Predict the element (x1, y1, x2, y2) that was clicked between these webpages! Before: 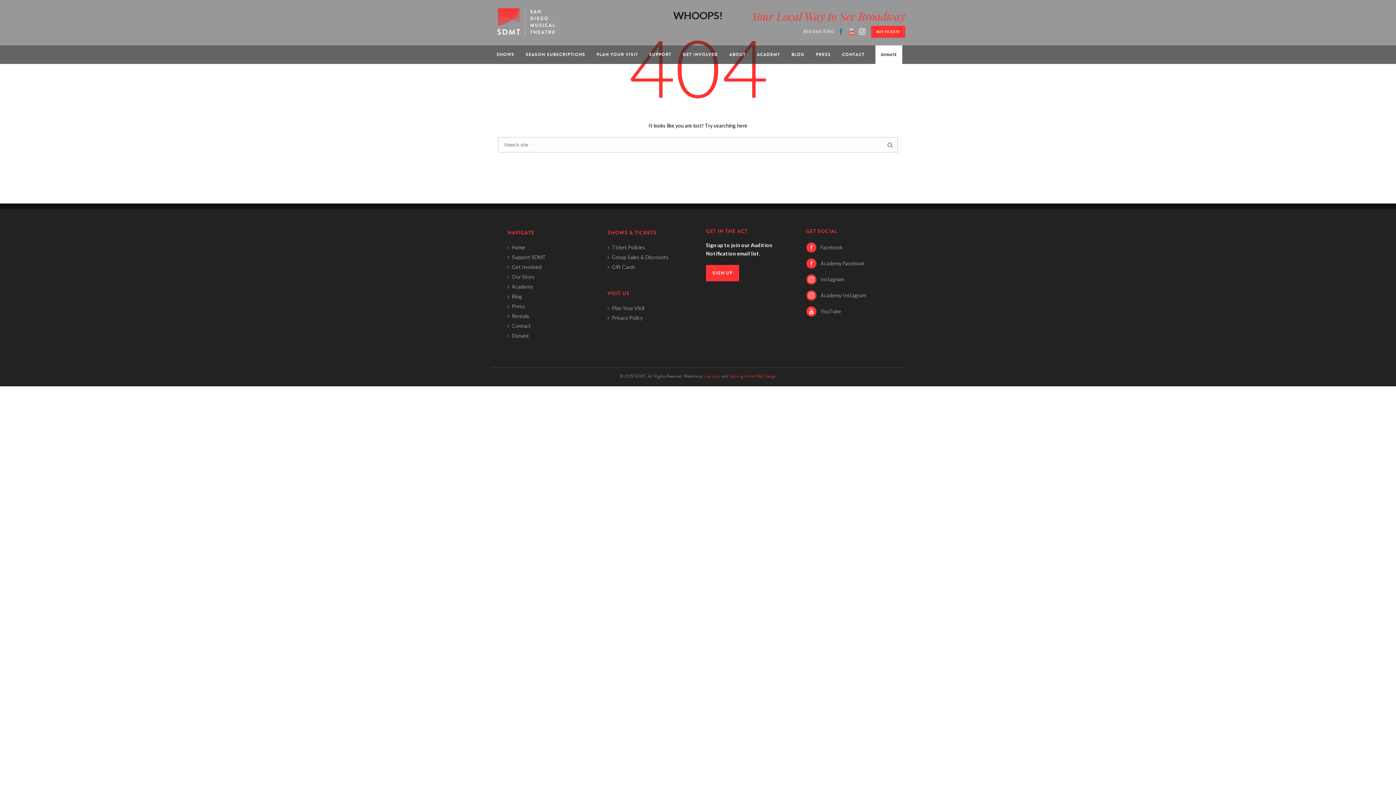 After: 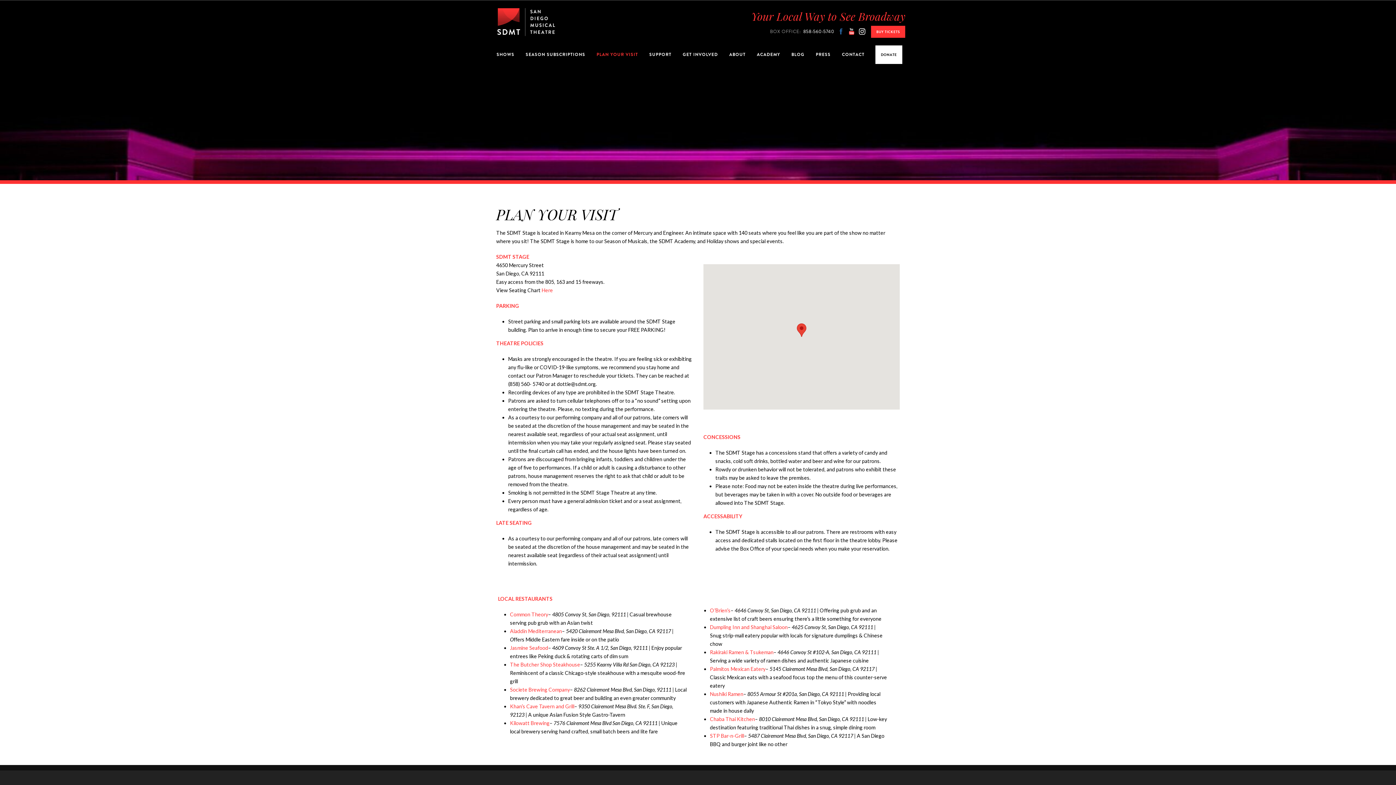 Action: bbox: (607, 303, 645, 313) label: Plan Your Visit